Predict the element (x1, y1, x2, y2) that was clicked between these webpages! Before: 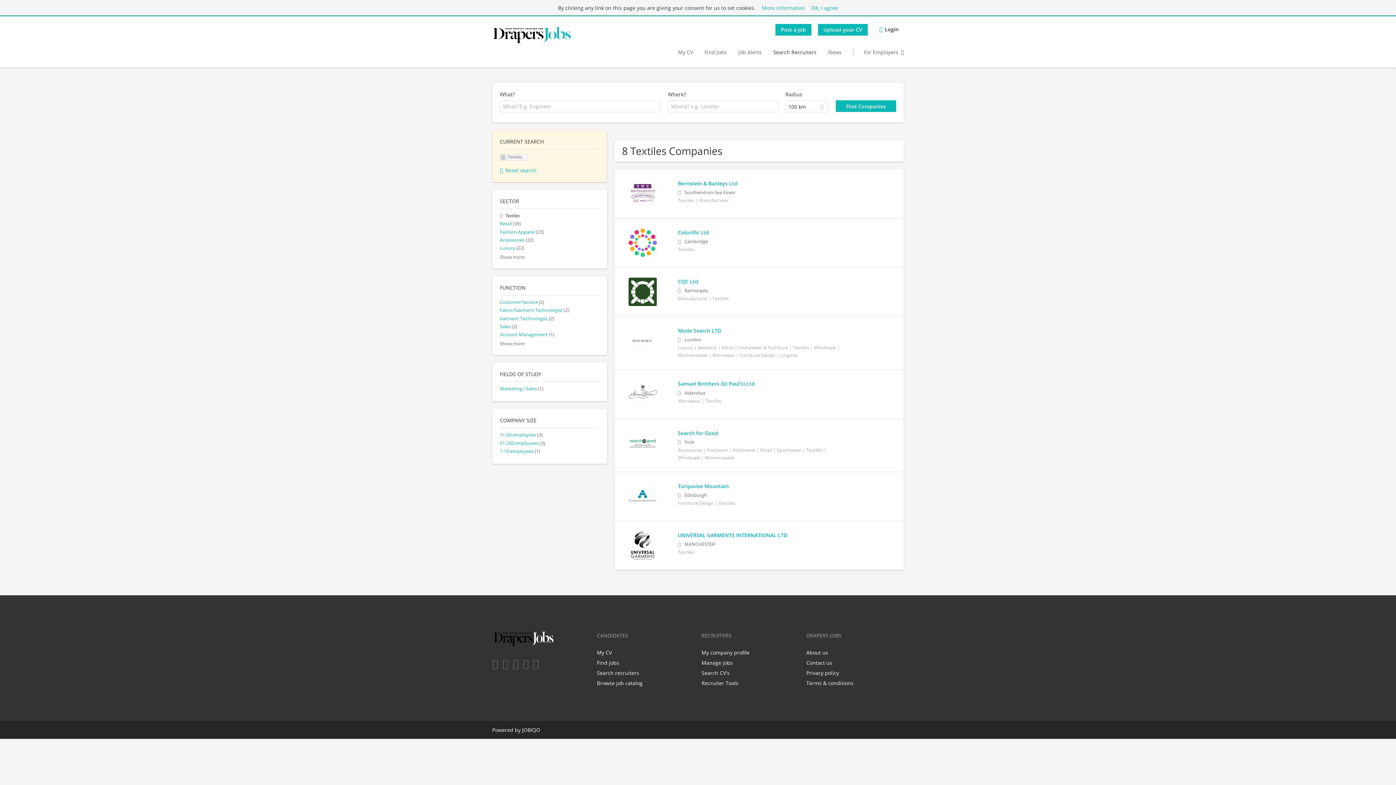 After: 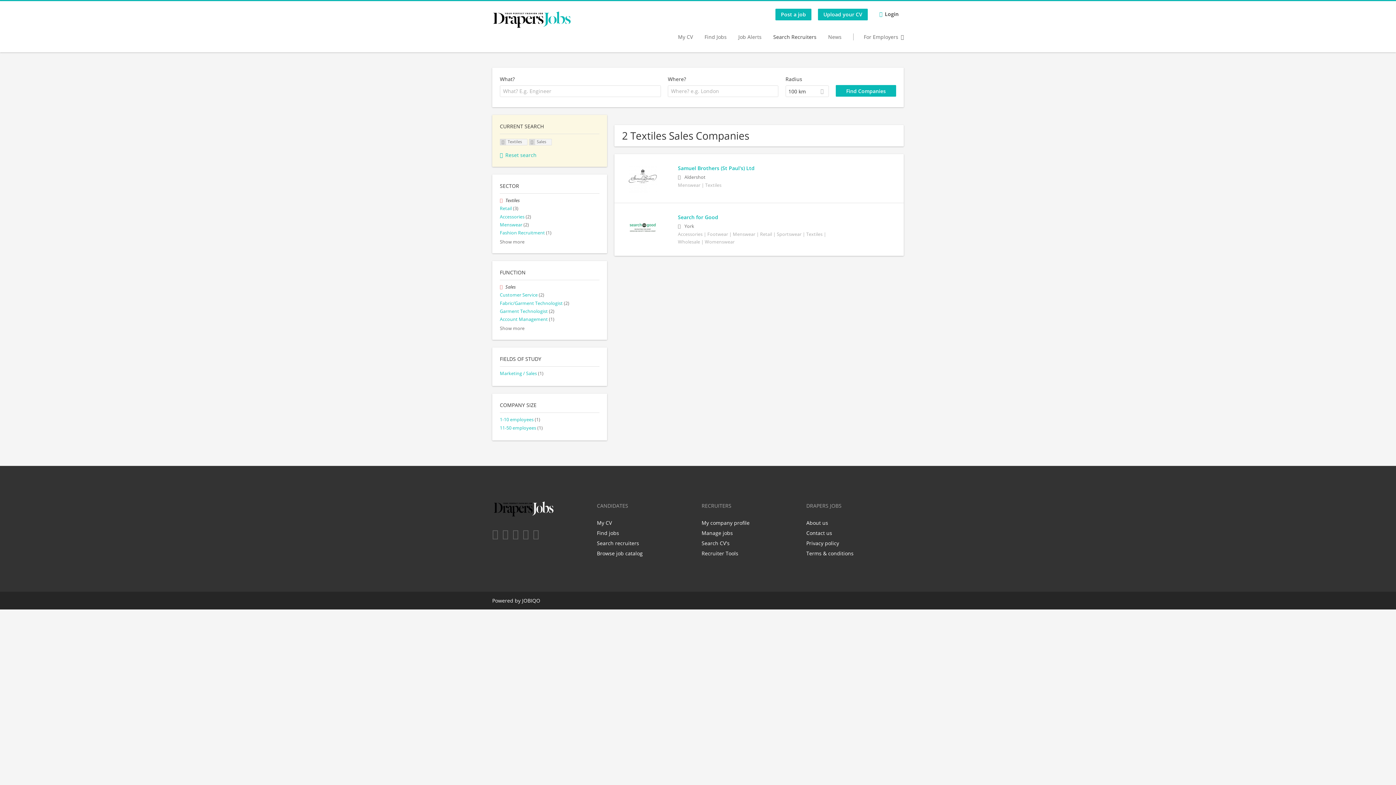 Action: label: Sales (2) bbox: (500, 323, 517, 329)